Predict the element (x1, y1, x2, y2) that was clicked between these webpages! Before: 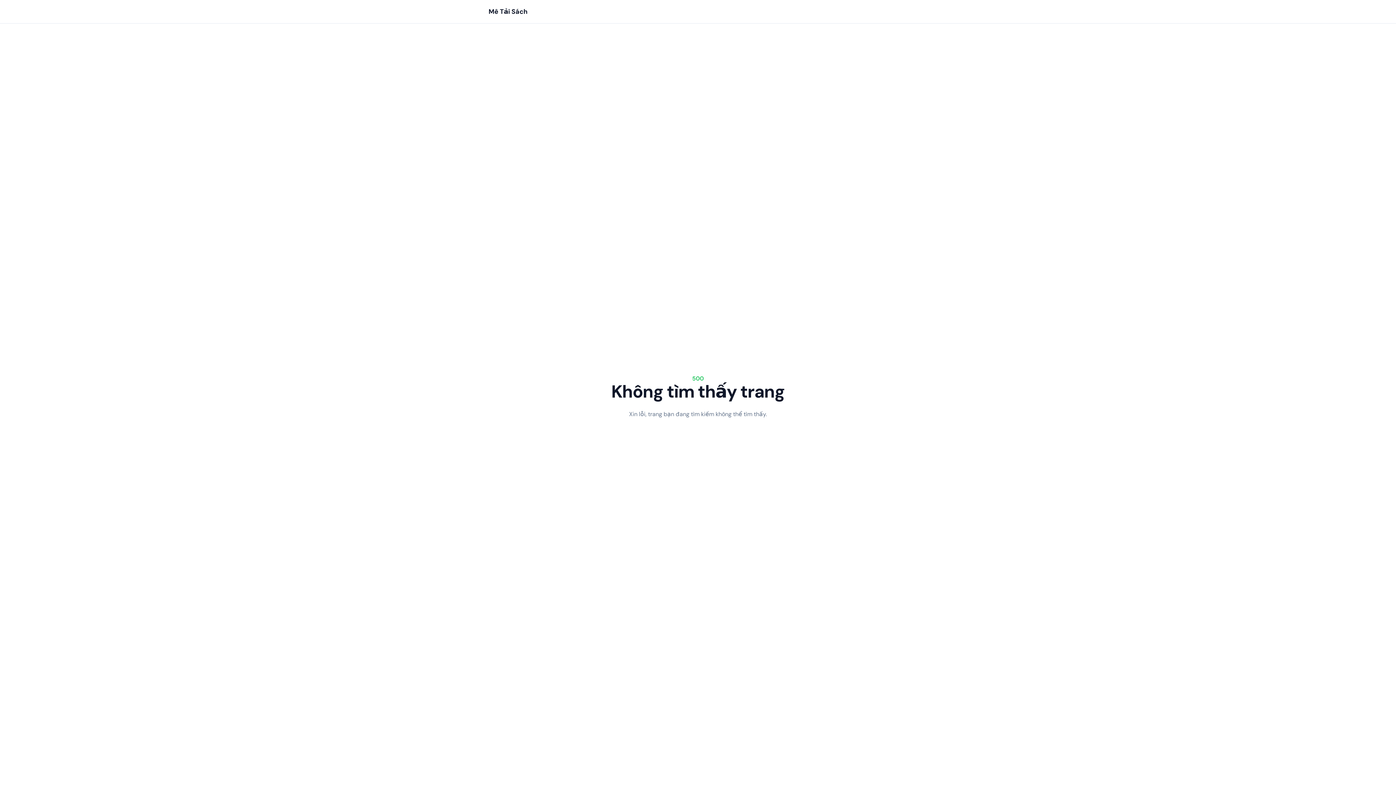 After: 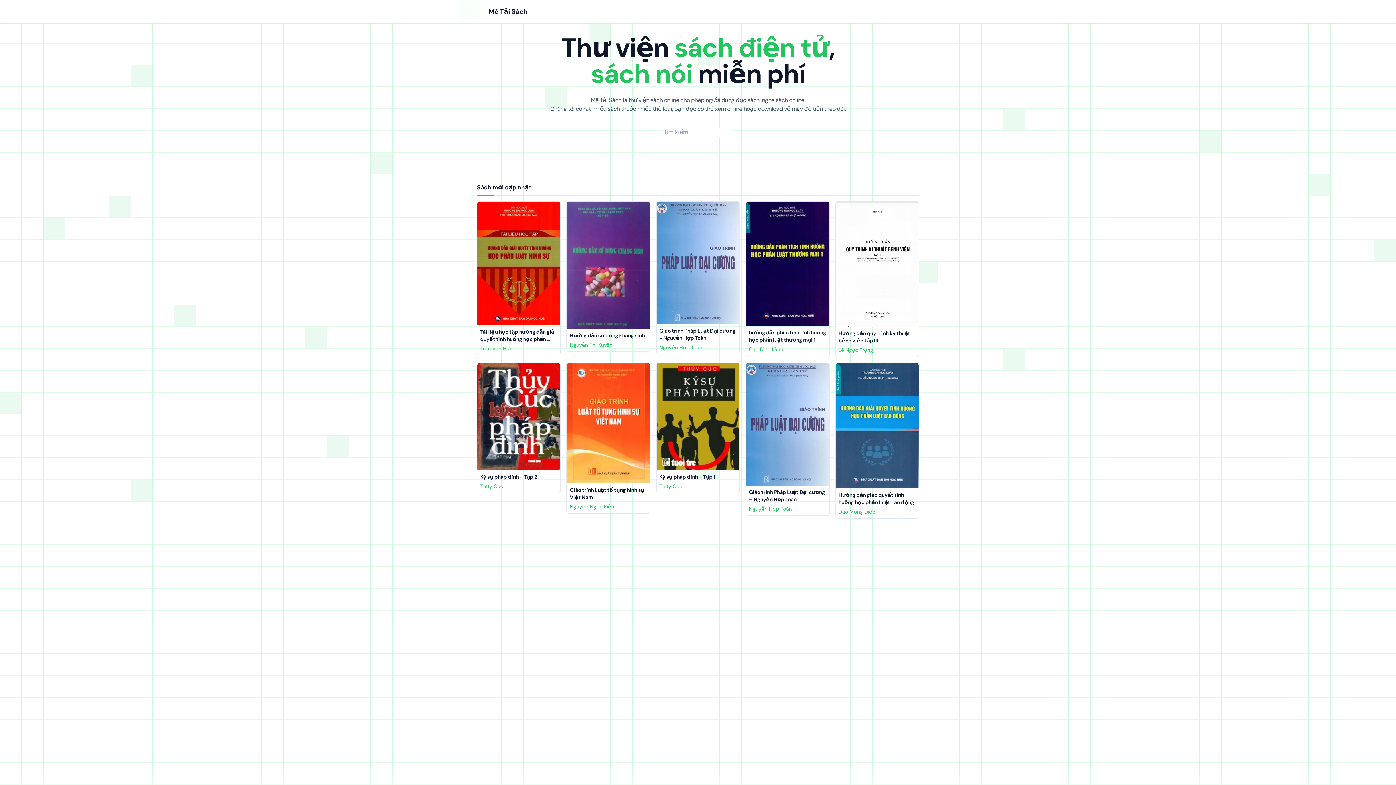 Action: bbox: (477, 5, 527, 17) label: Nuxt UI